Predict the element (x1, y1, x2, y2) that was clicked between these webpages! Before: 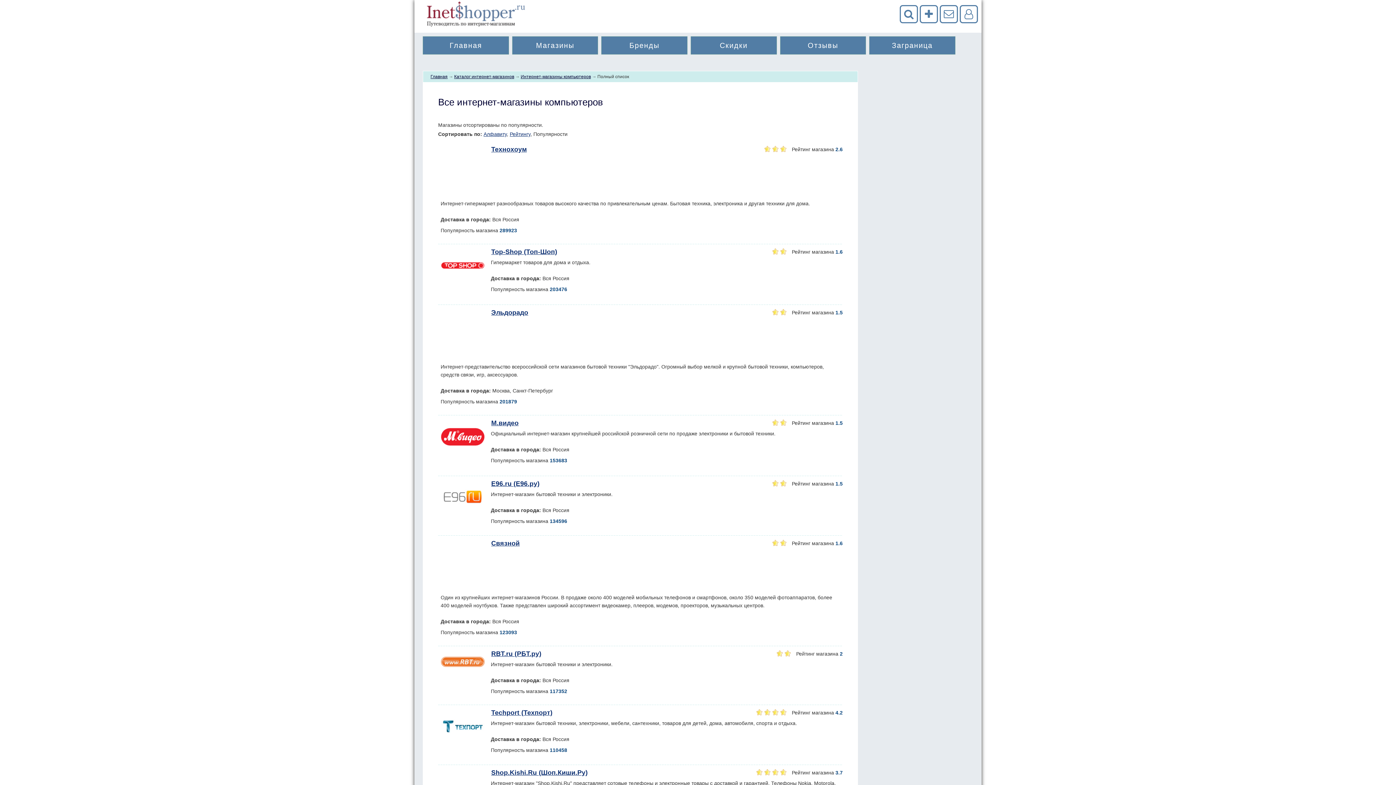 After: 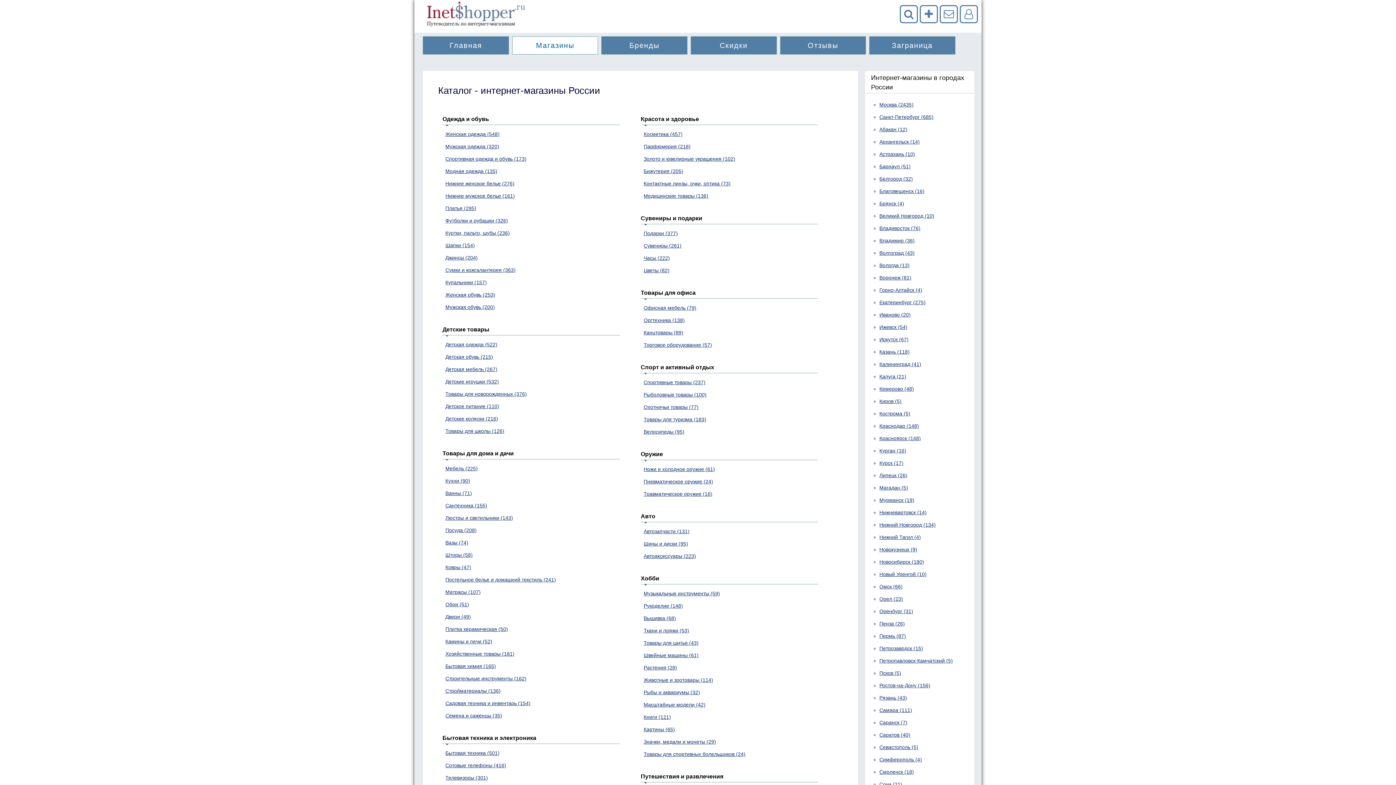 Action: label: Каталог интернет-магазинов bbox: (454, 74, 514, 79)